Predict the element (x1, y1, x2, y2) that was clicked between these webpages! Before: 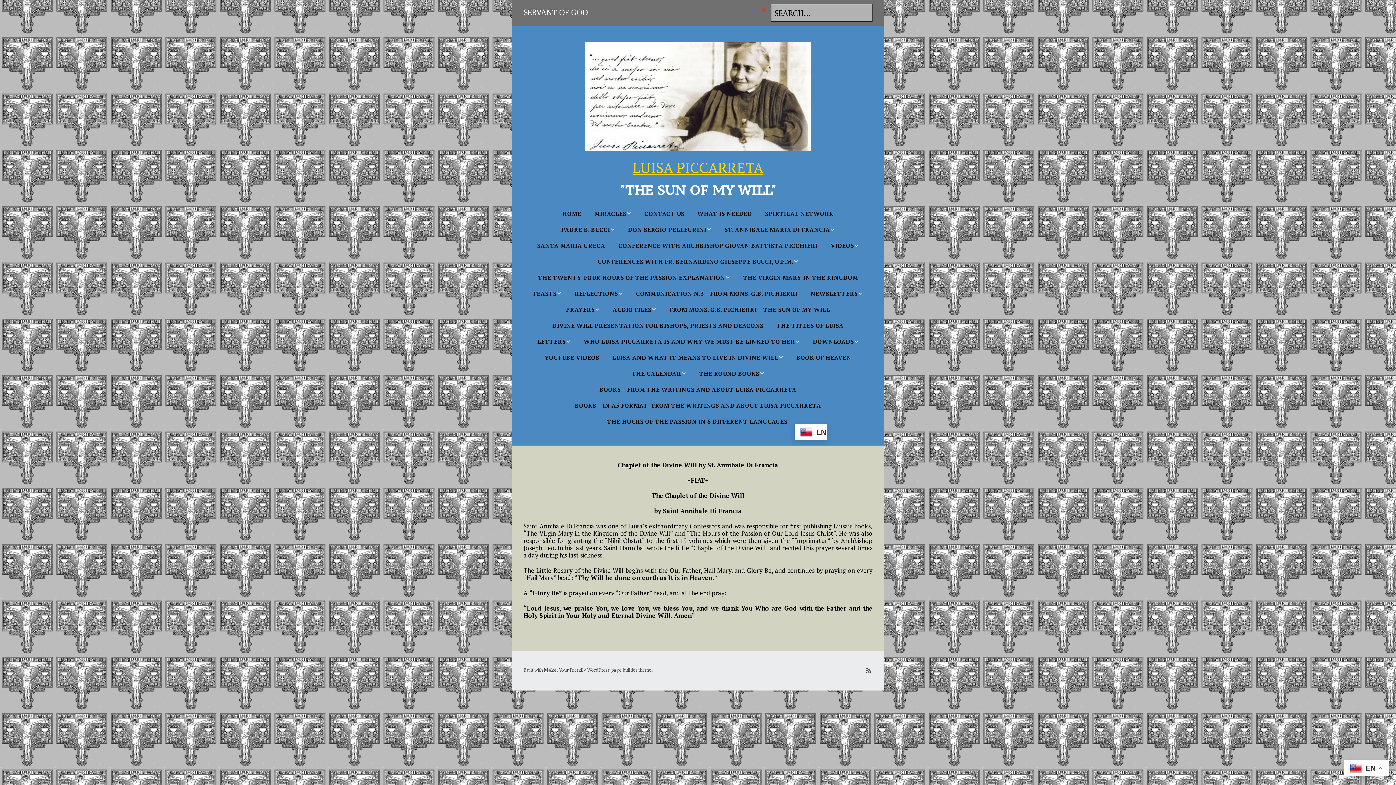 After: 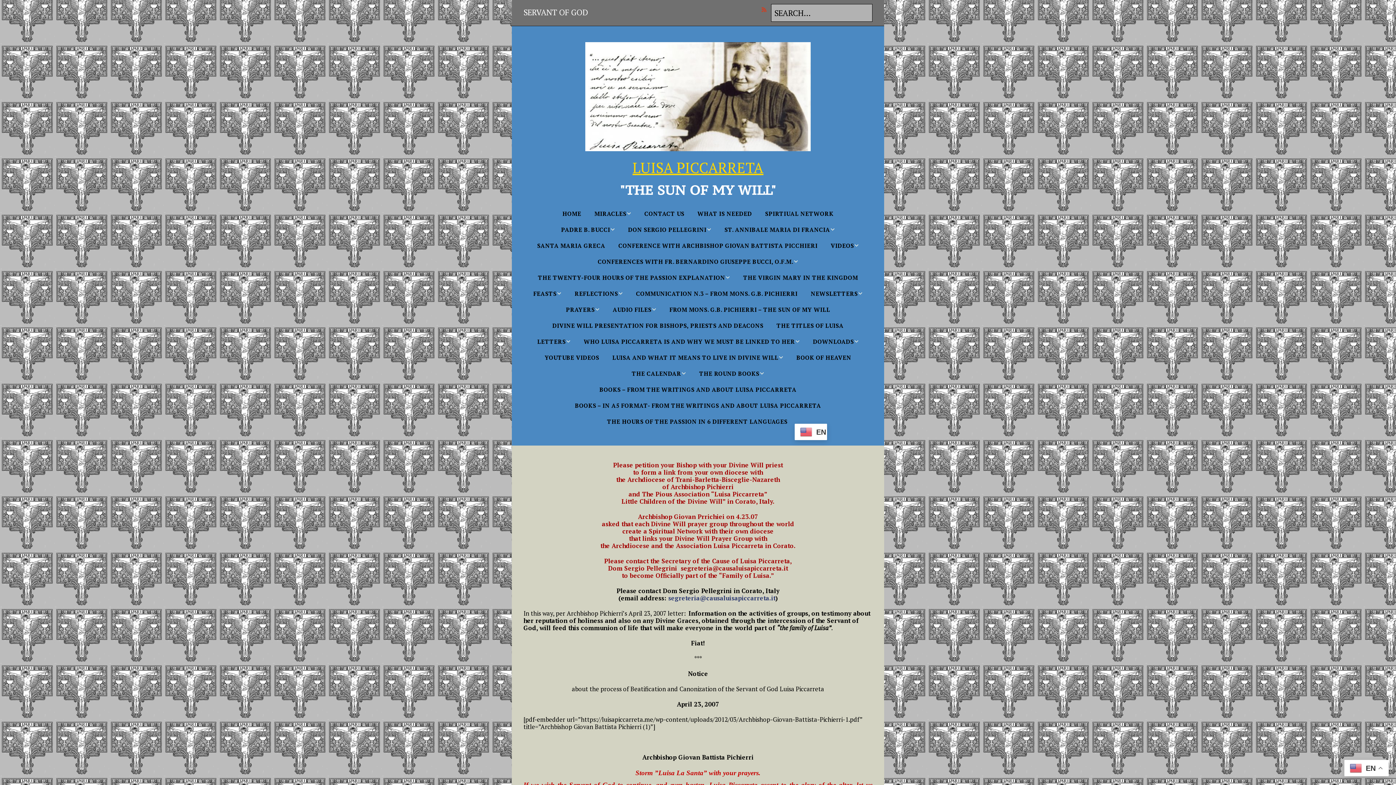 Action: label: SPIRTIUAL NETWORK bbox: (759, 205, 839, 221)